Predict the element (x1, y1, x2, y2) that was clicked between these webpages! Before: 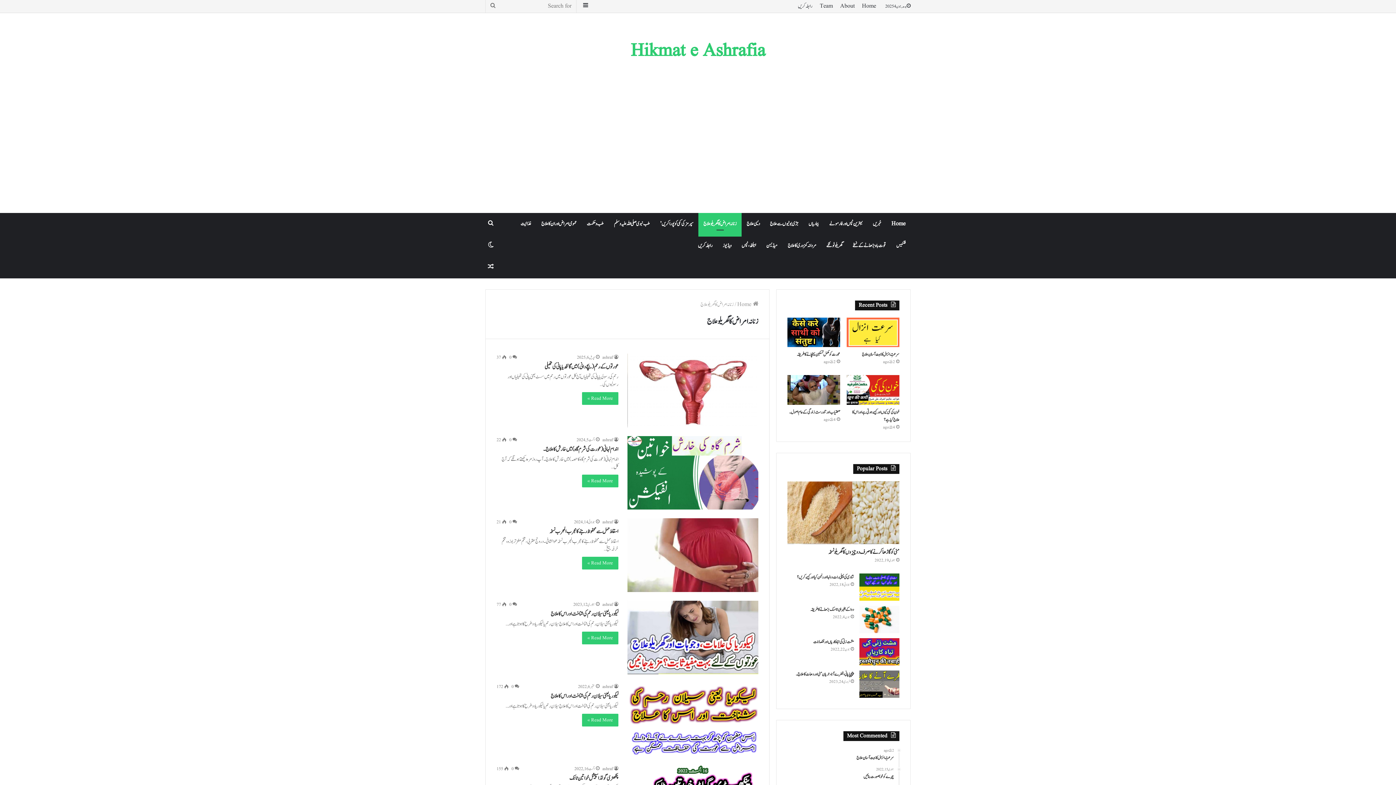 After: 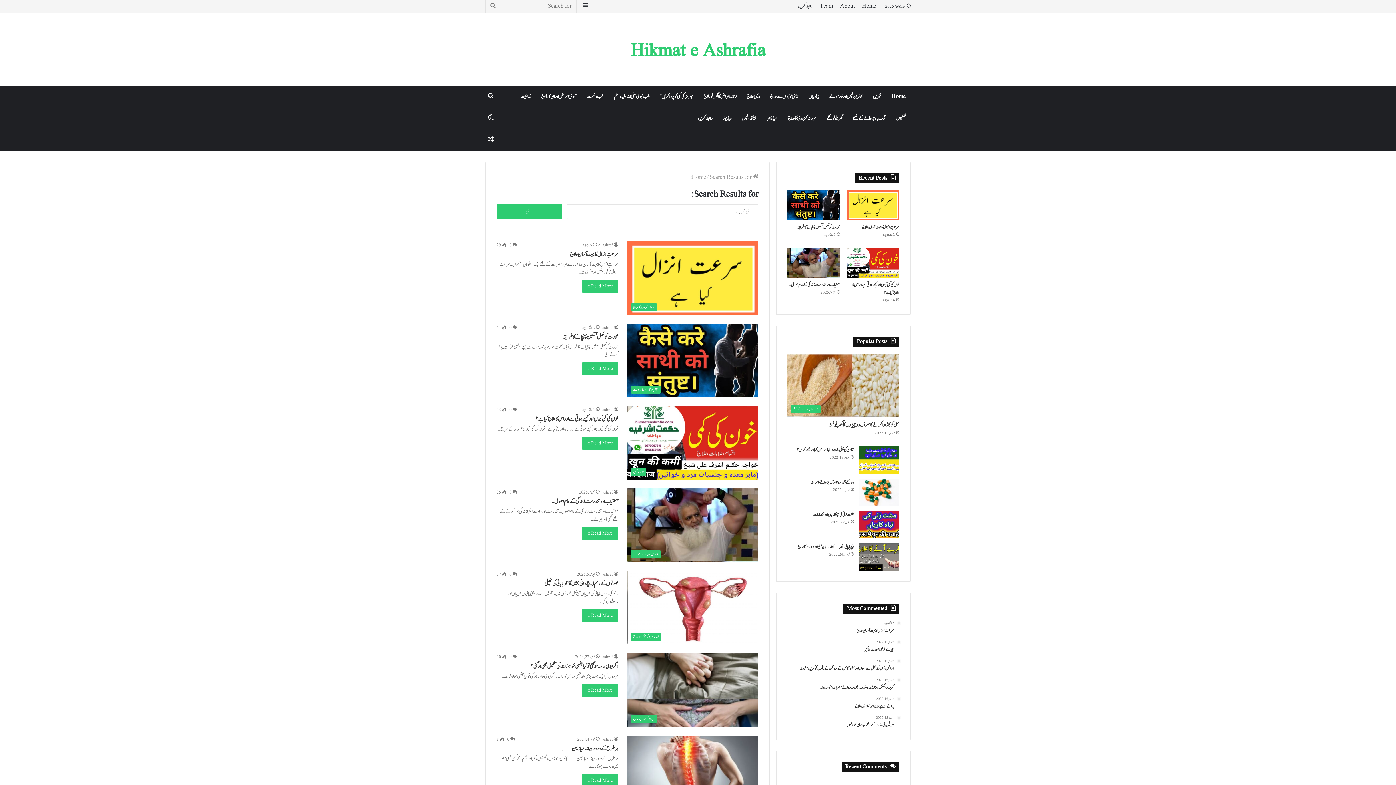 Action: label: Search for bbox: (485, 0, 500, 12)